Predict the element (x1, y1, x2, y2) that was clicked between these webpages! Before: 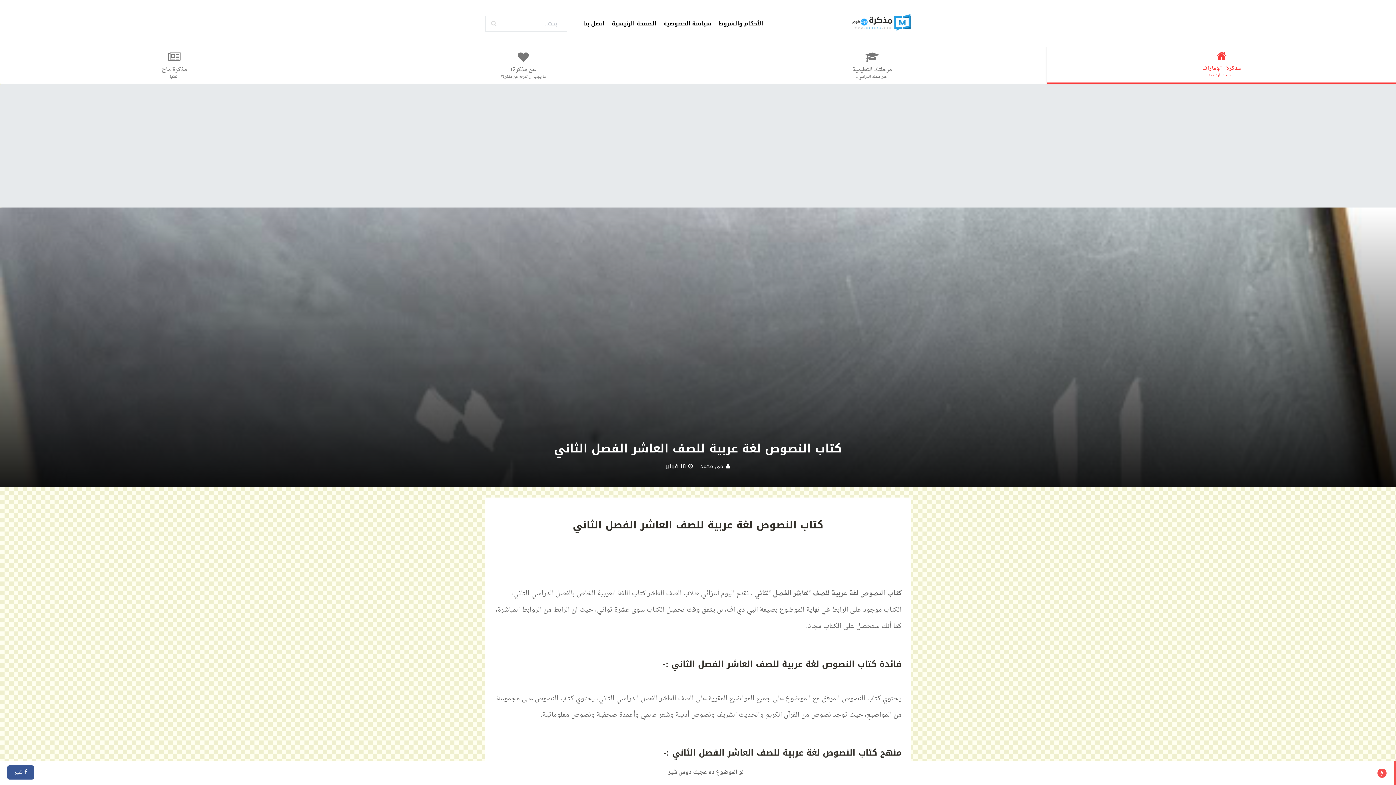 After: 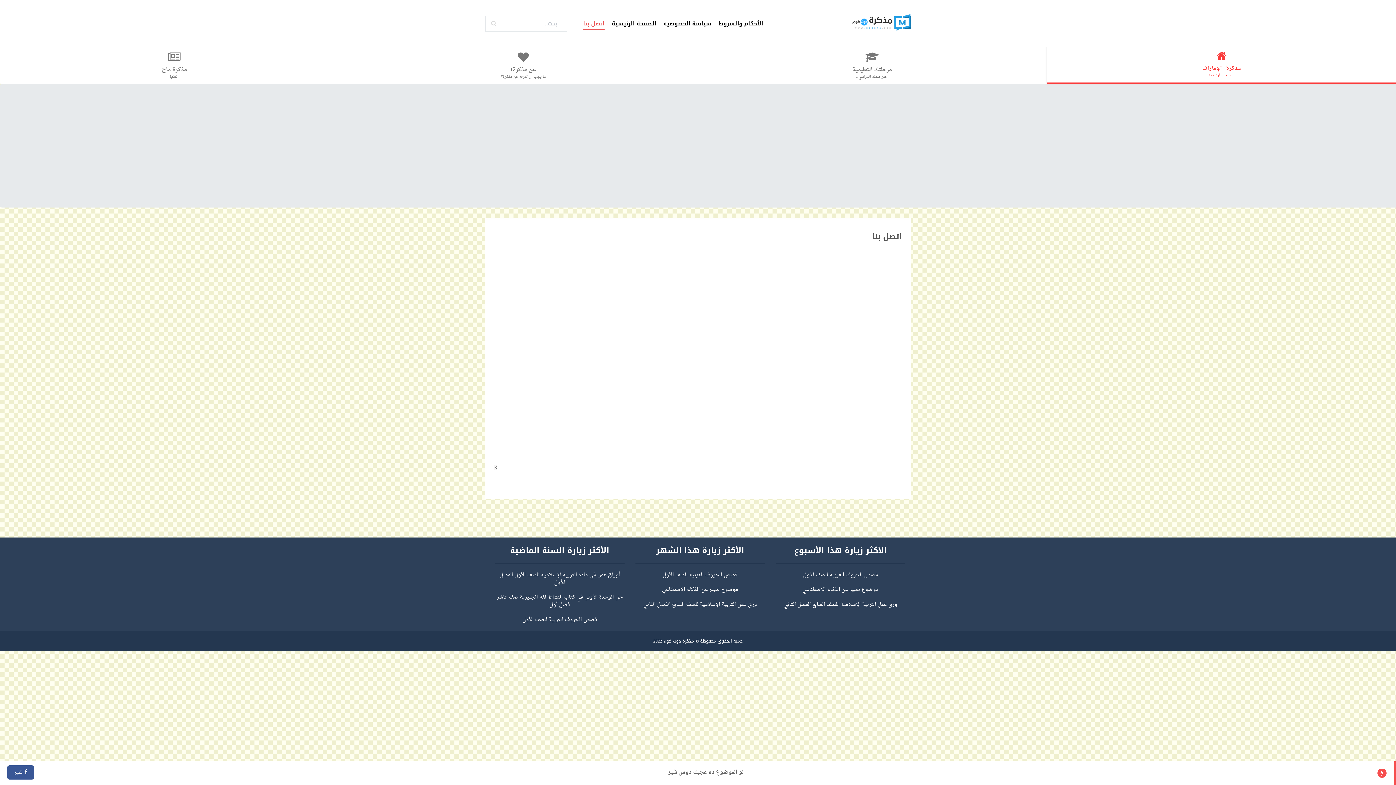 Action: label: اتصل بنا bbox: (583, 19, 604, 27)